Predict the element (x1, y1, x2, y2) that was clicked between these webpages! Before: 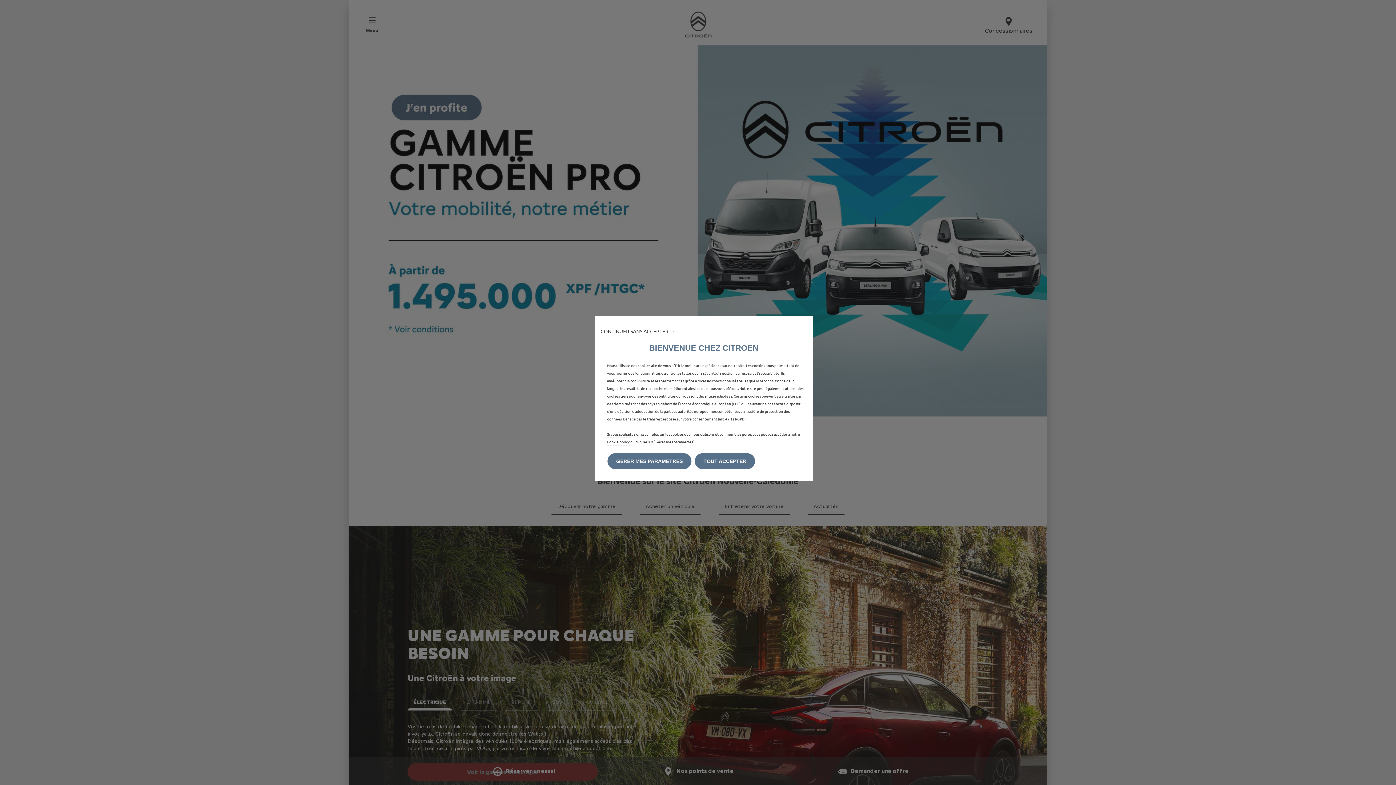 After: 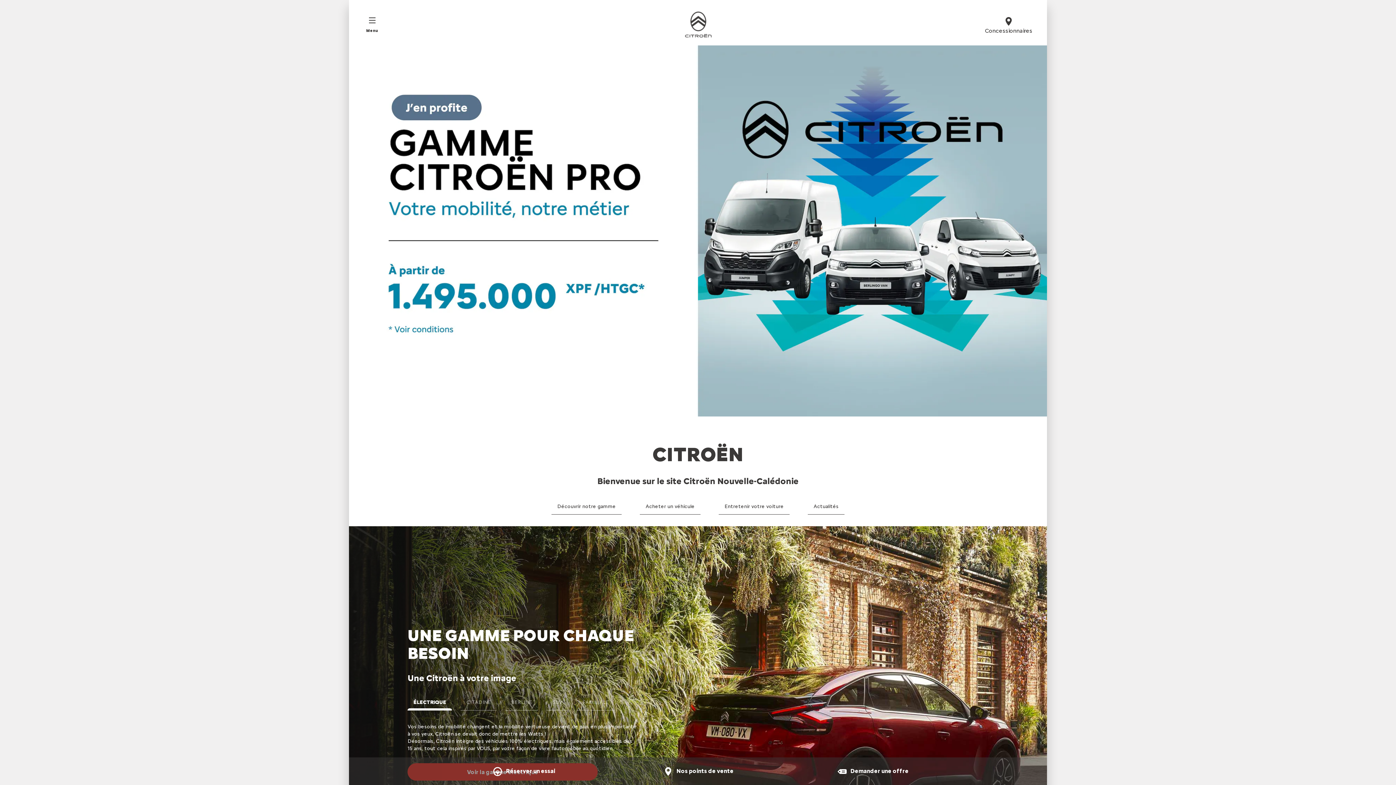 Action: bbox: (694, 453, 755, 469) label: TOUT ACCEPTER